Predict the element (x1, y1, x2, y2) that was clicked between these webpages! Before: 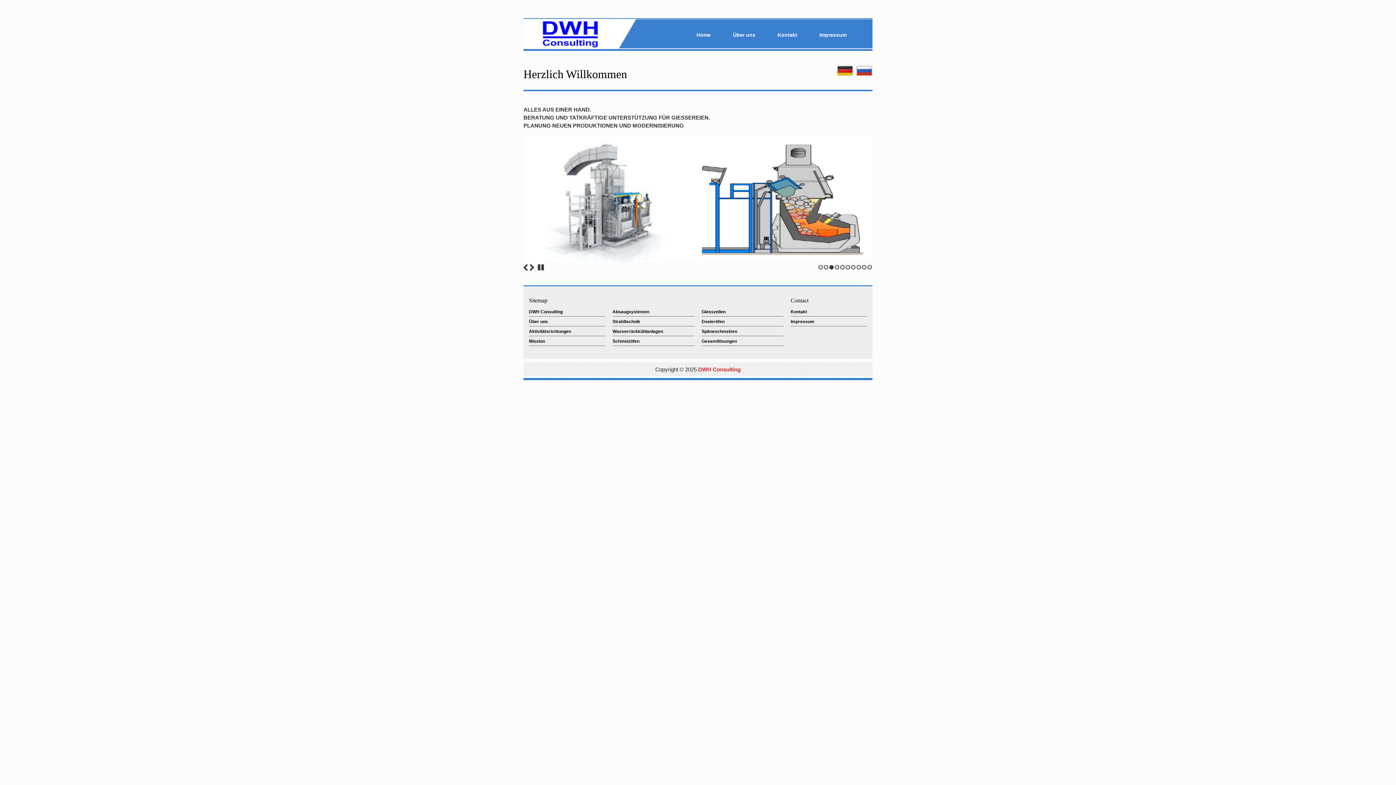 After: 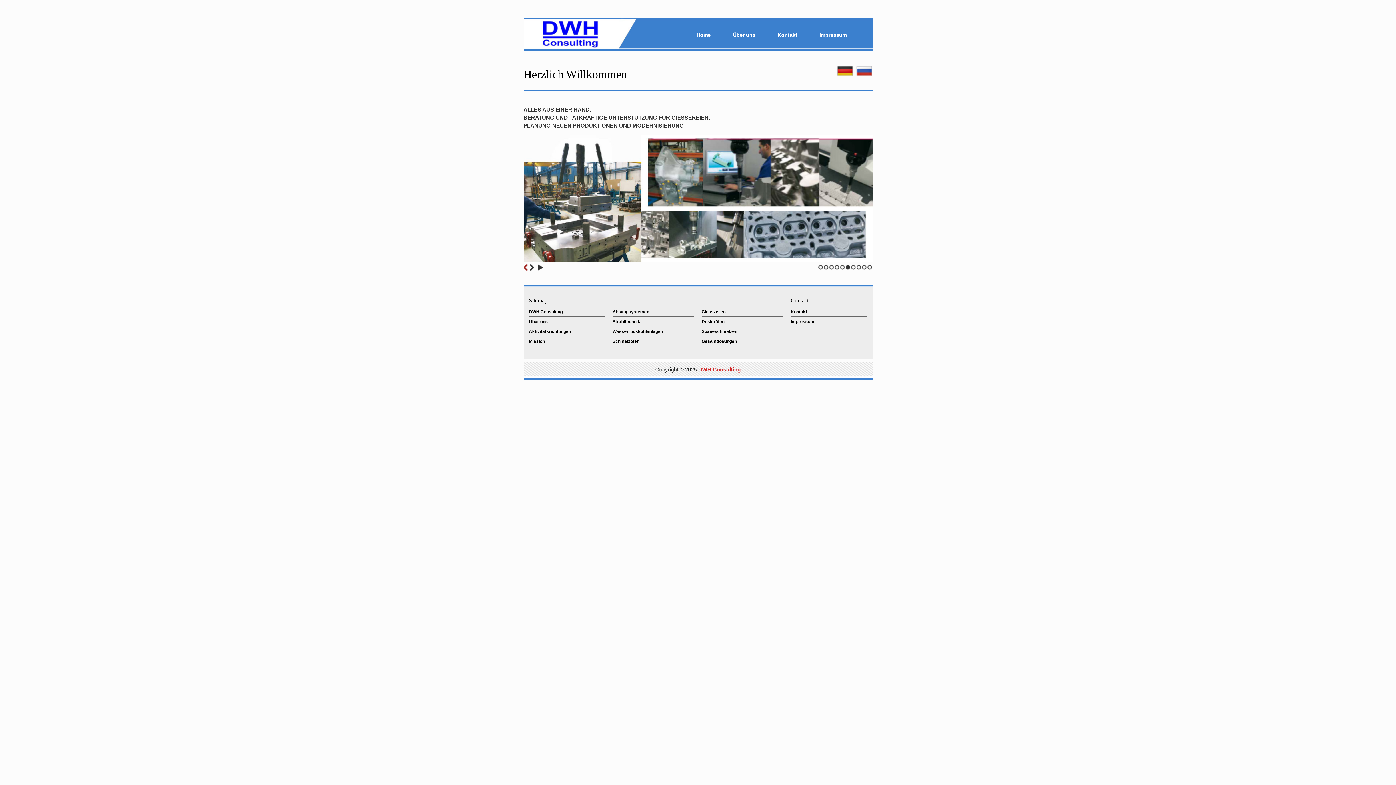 Action: bbox: (523, 264, 528, 270) label: Previous